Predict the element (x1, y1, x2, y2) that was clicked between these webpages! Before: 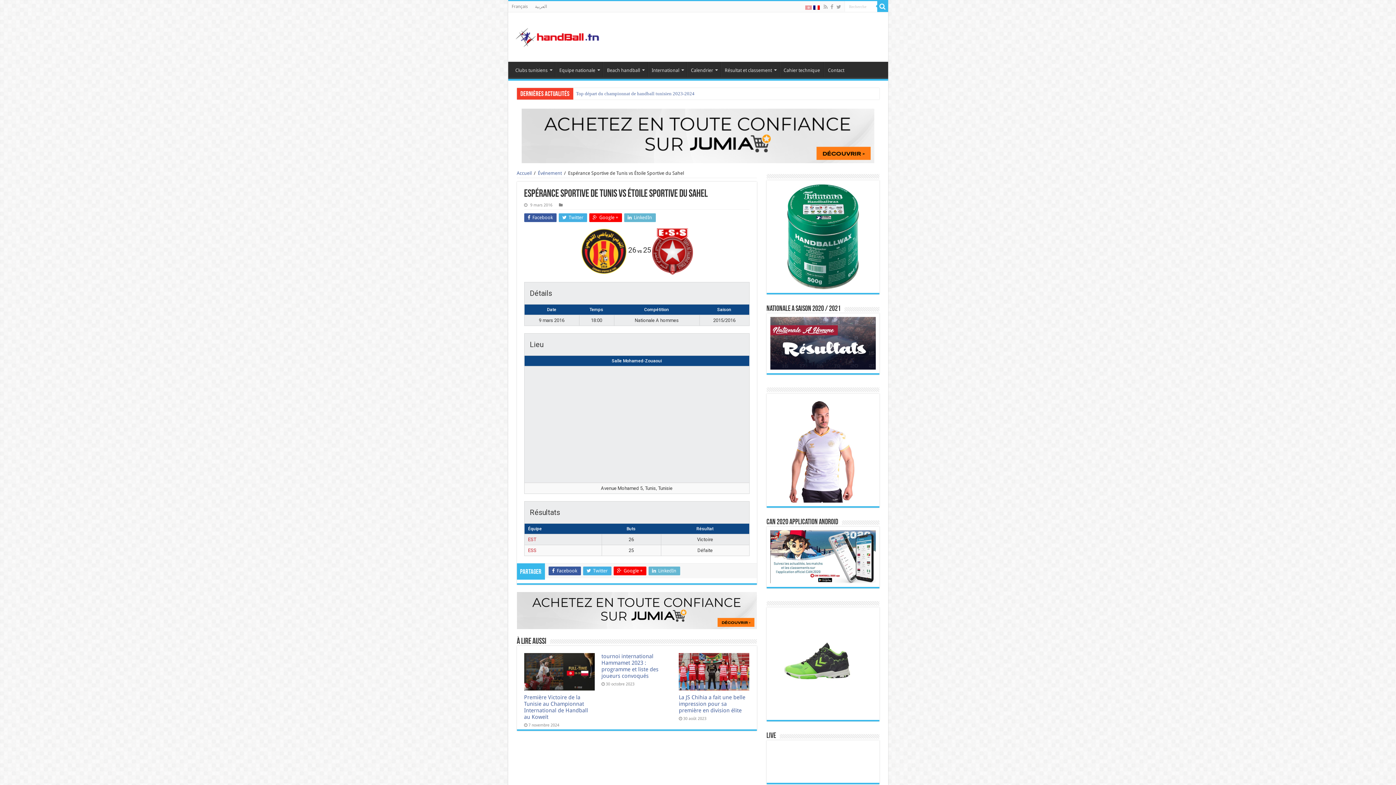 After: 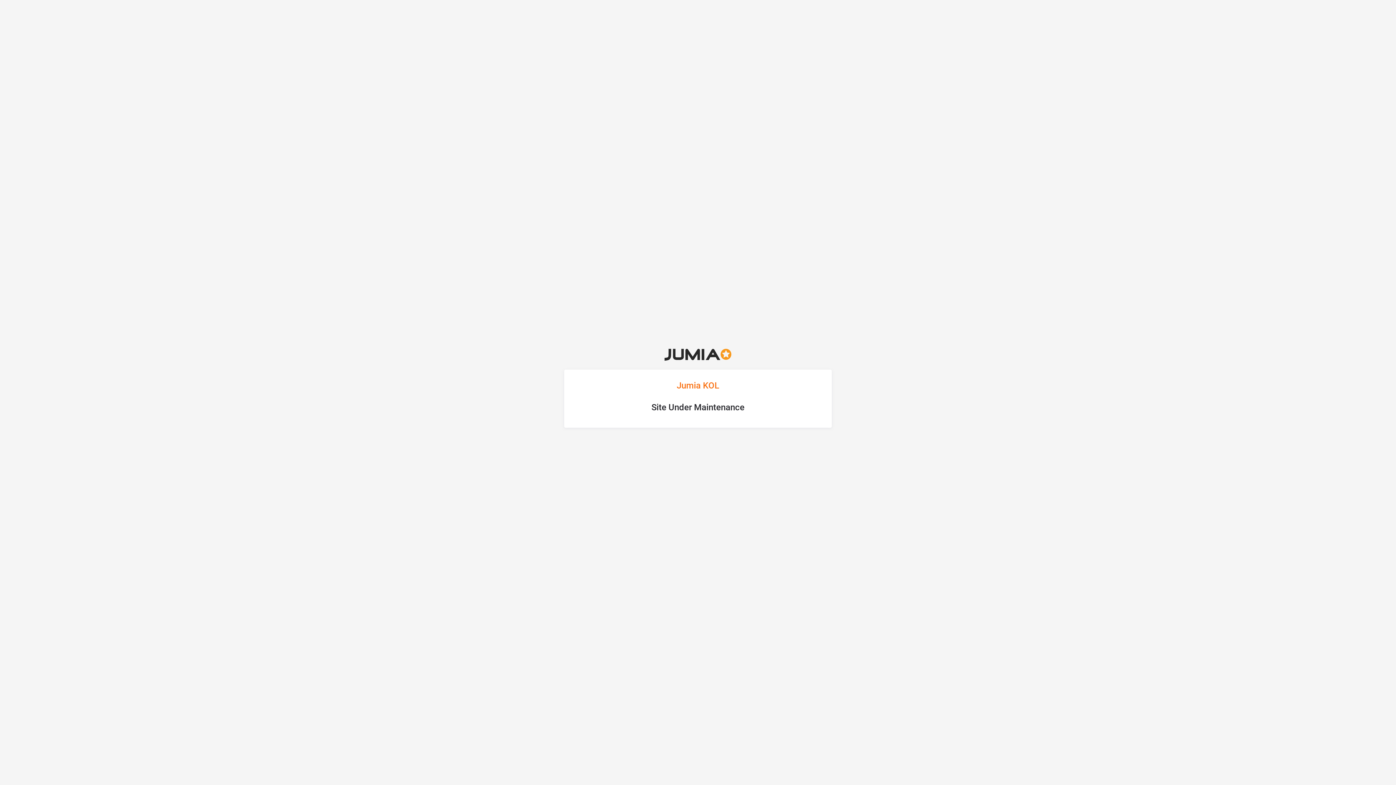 Action: bbox: (770, 447, 875, 452)